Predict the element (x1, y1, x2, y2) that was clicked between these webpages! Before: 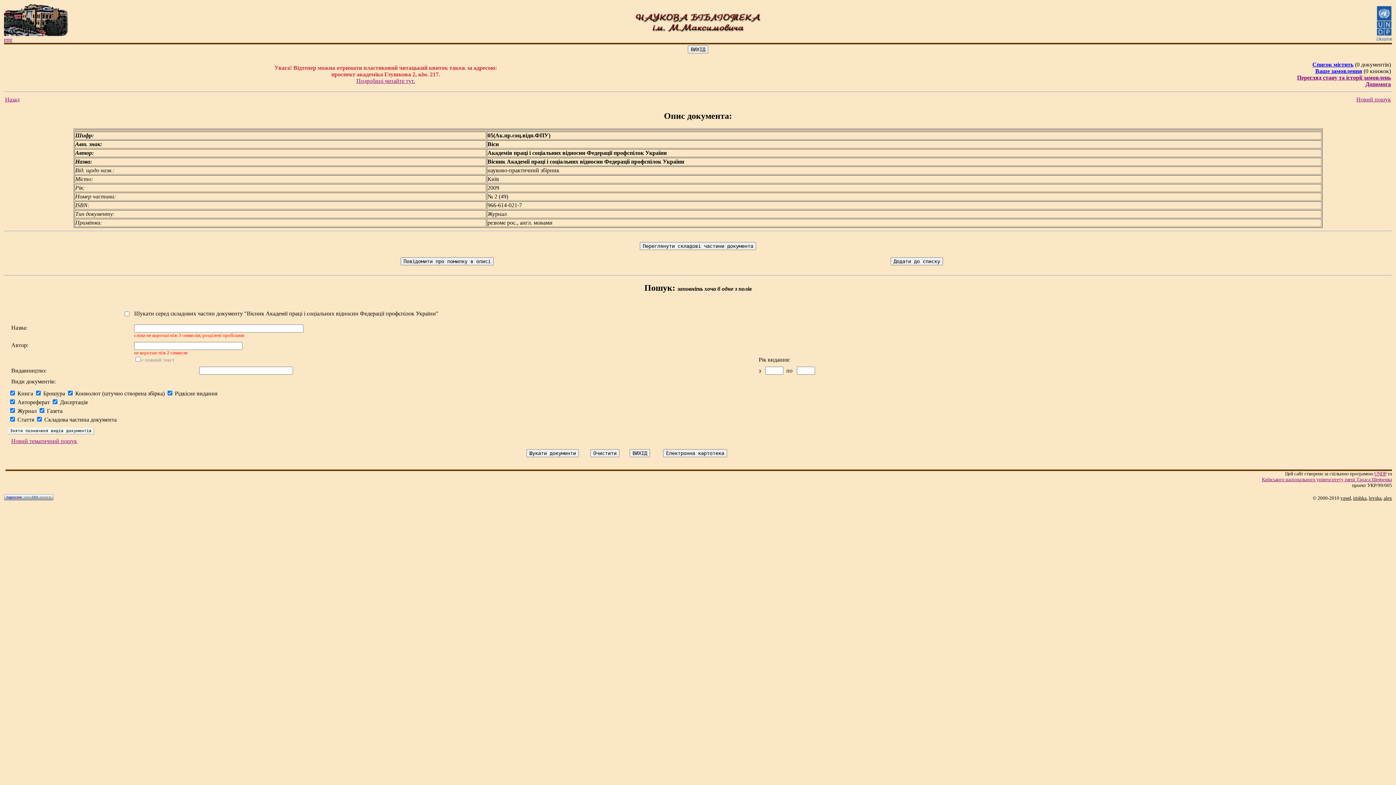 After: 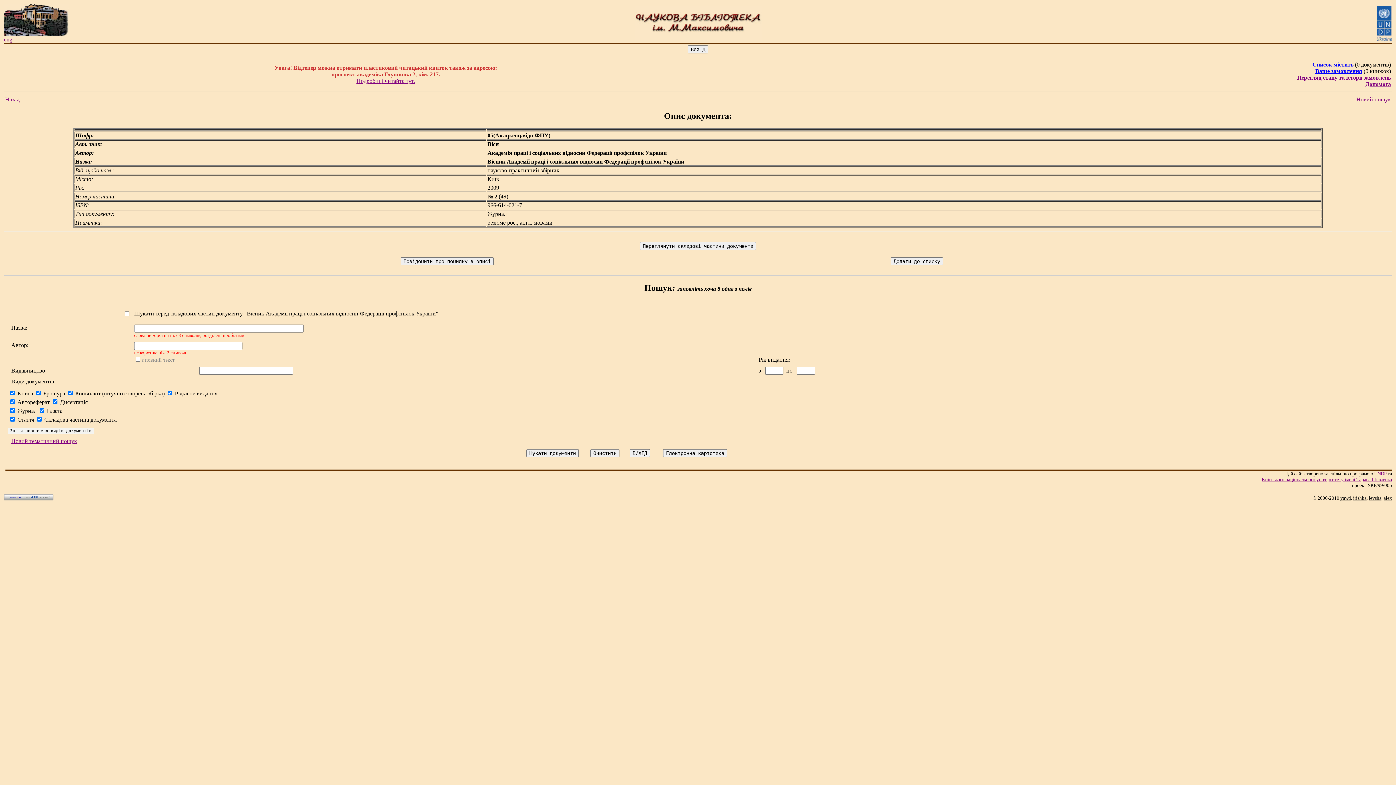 Action: label: Пошук: bbox: (644, 283, 675, 292)